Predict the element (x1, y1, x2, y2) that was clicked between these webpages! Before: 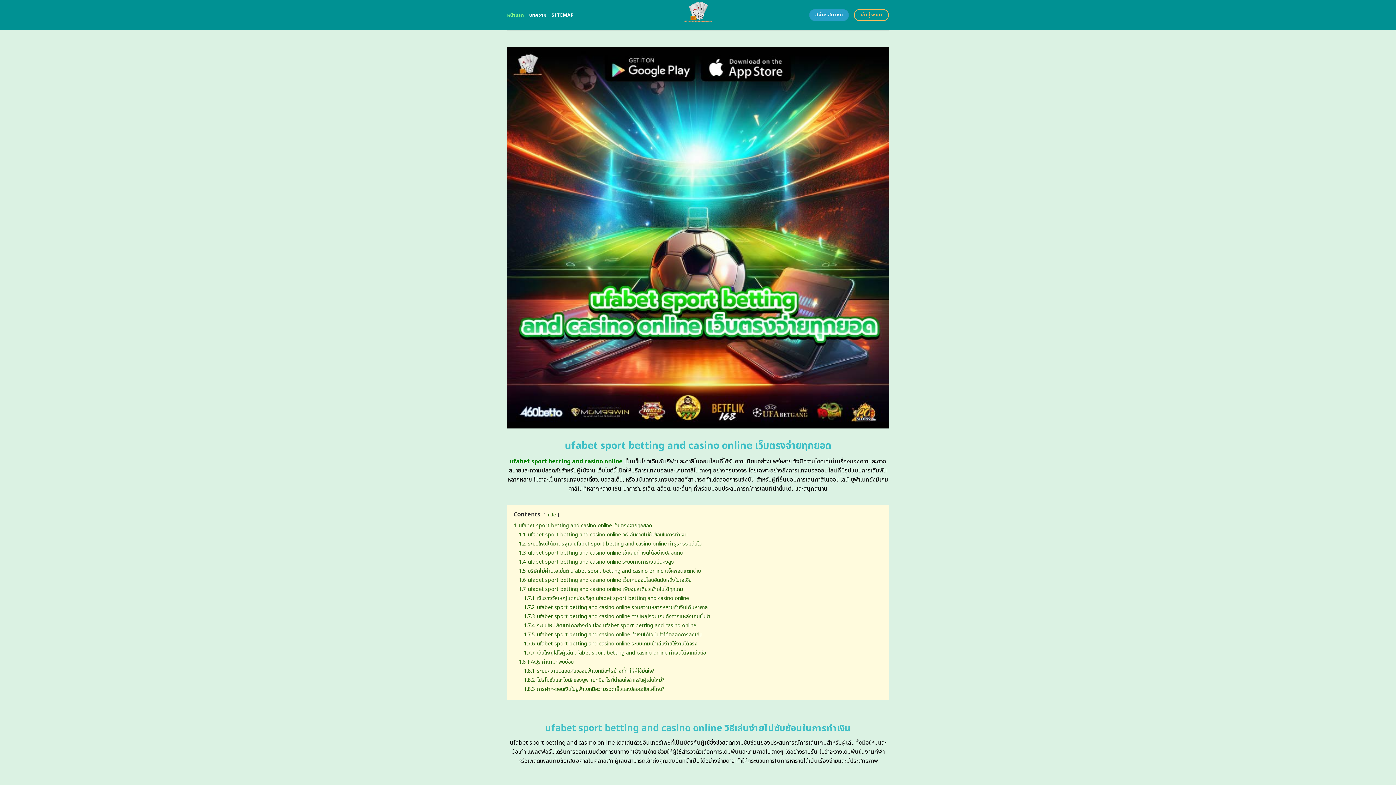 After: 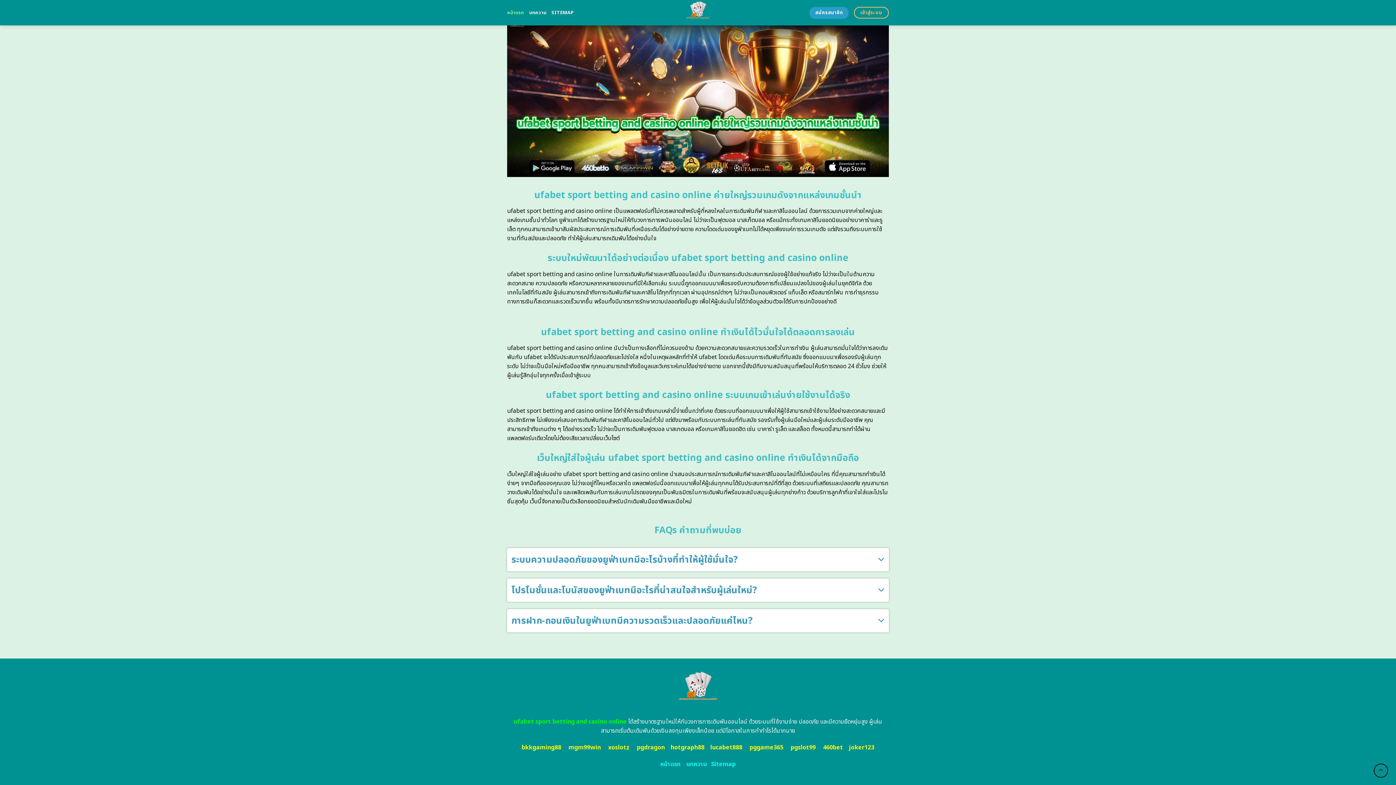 Action: label: 1.7.4 ระบบใหม่พัฒนาได้อย่างต่อเนื่อง ufabet sport betting and casino online bbox: (524, 622, 696, 629)